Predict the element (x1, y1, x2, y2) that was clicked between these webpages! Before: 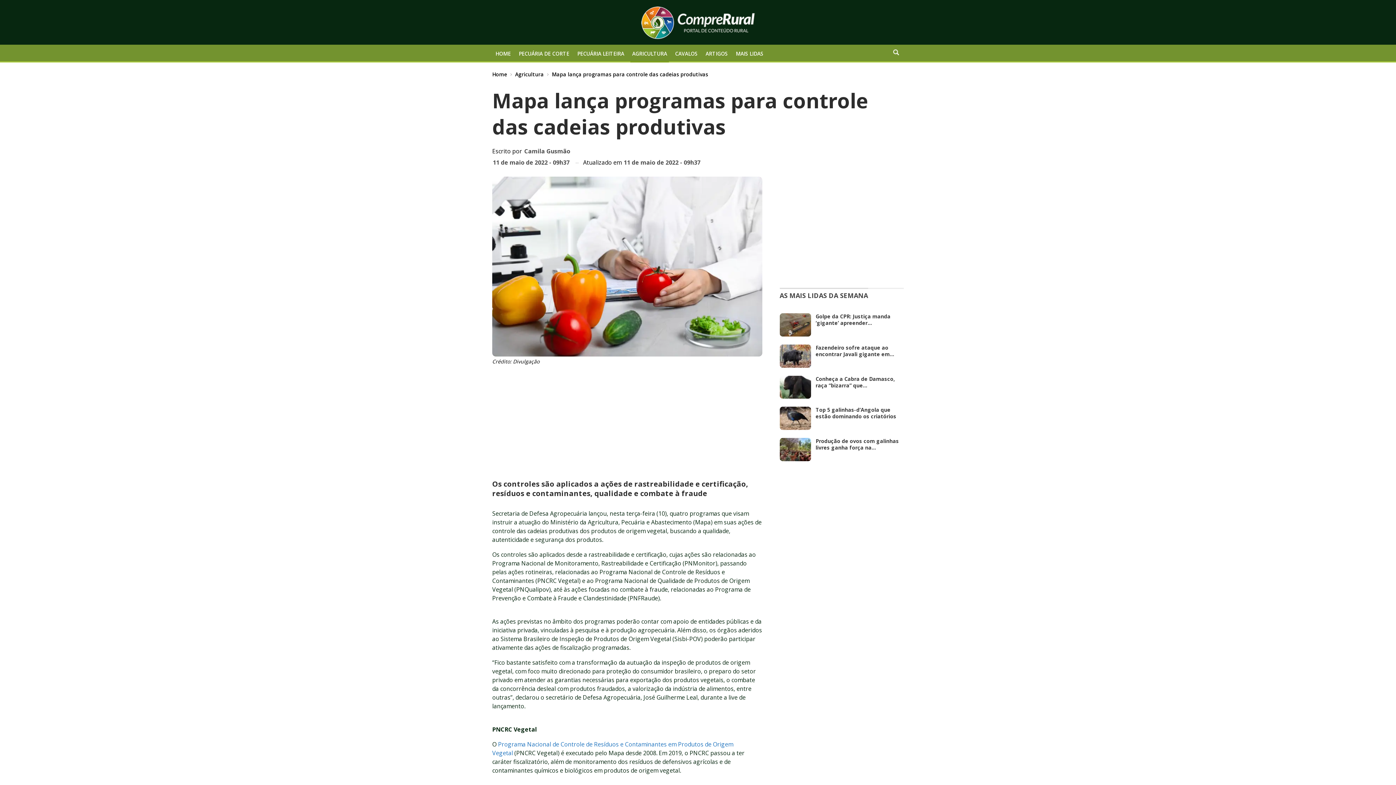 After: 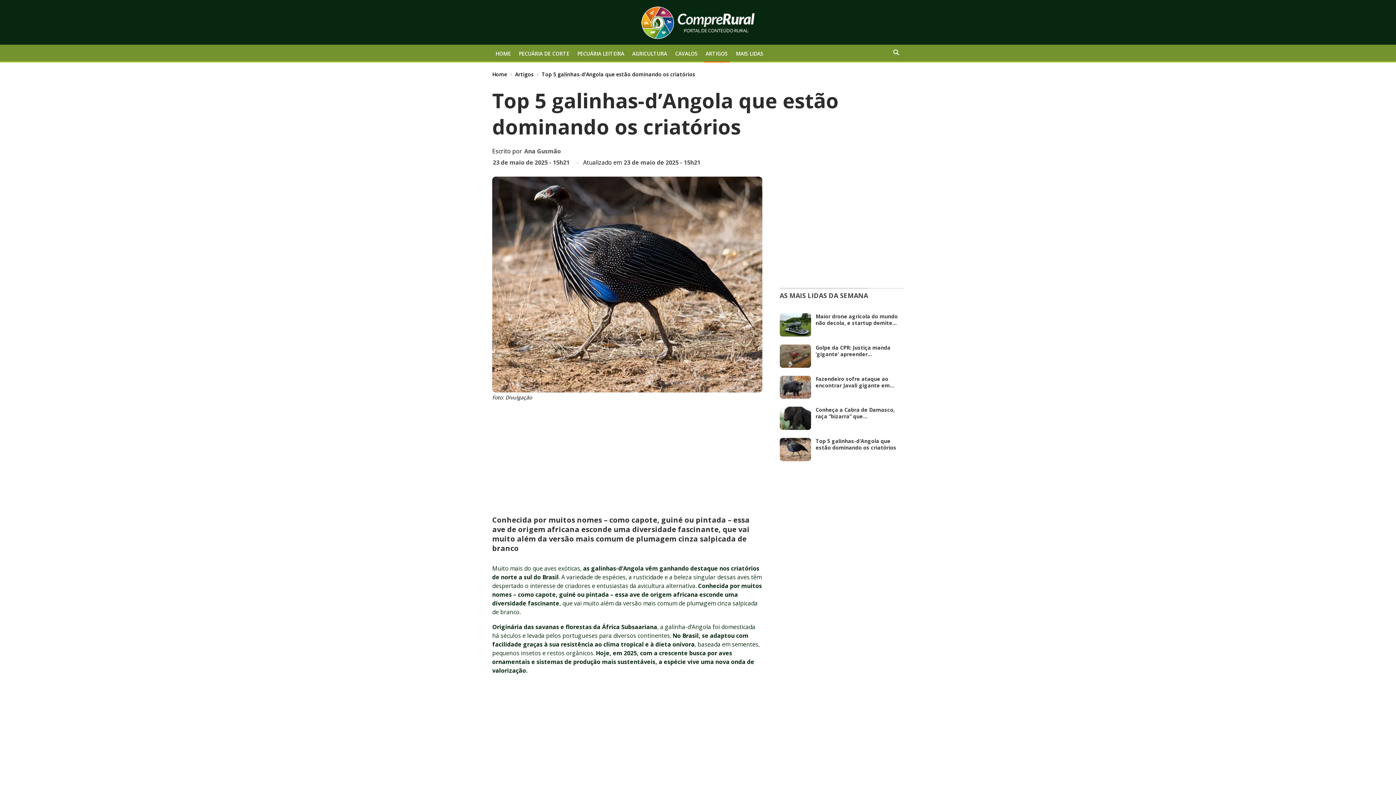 Action: bbox: (815, 406, 896, 420) label: Top 5 galinhas-d’Angola que estão dominando os criatórios